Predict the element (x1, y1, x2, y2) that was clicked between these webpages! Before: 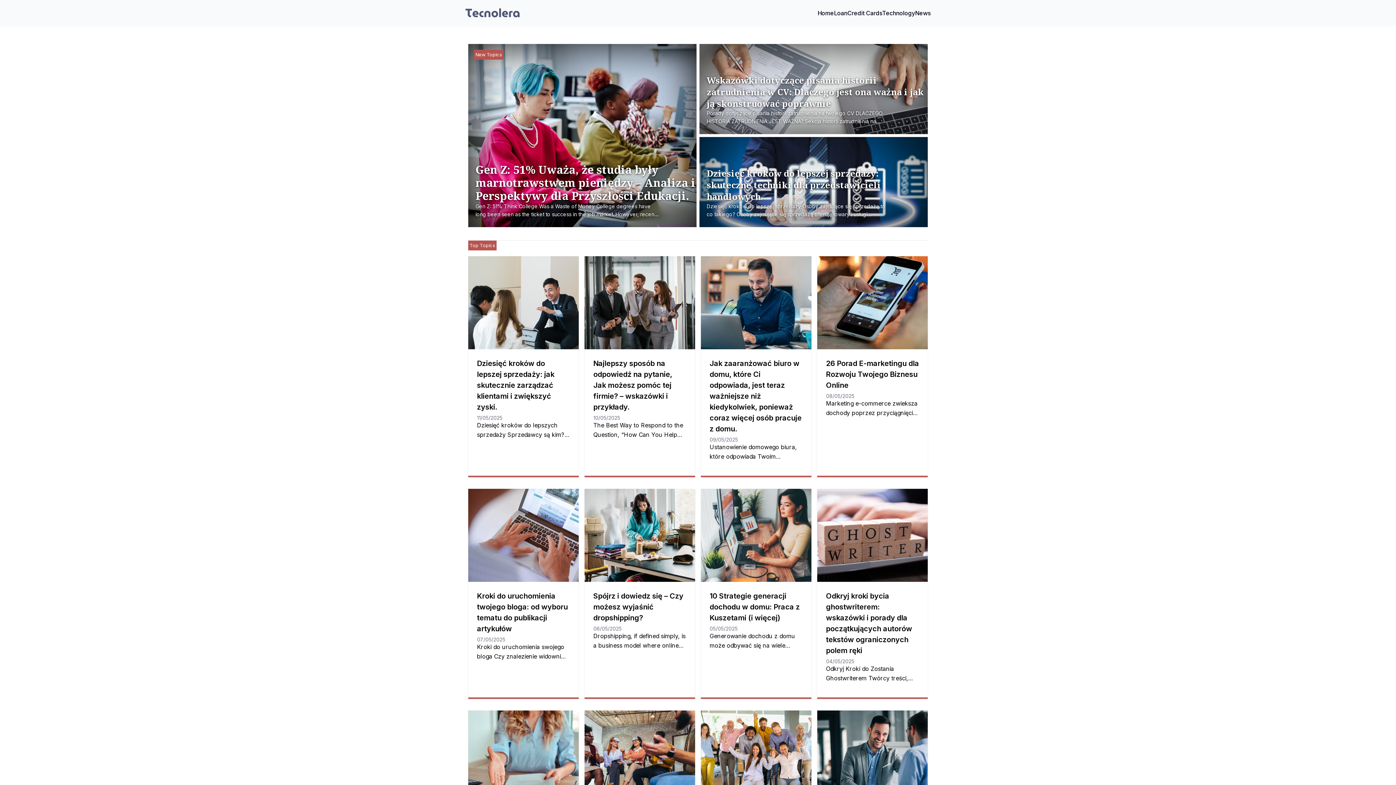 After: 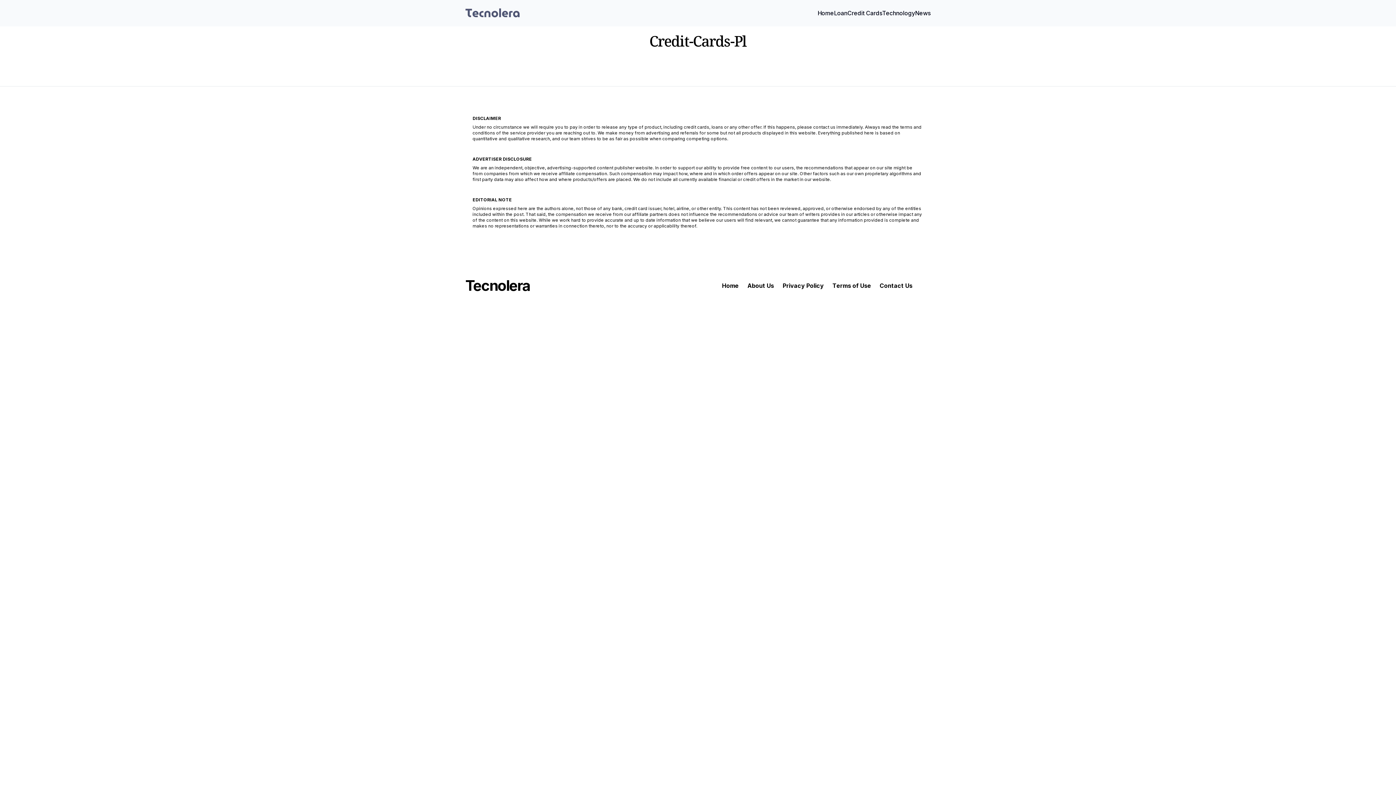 Action: label: Credit Cards bbox: (847, 0, 882, 26)